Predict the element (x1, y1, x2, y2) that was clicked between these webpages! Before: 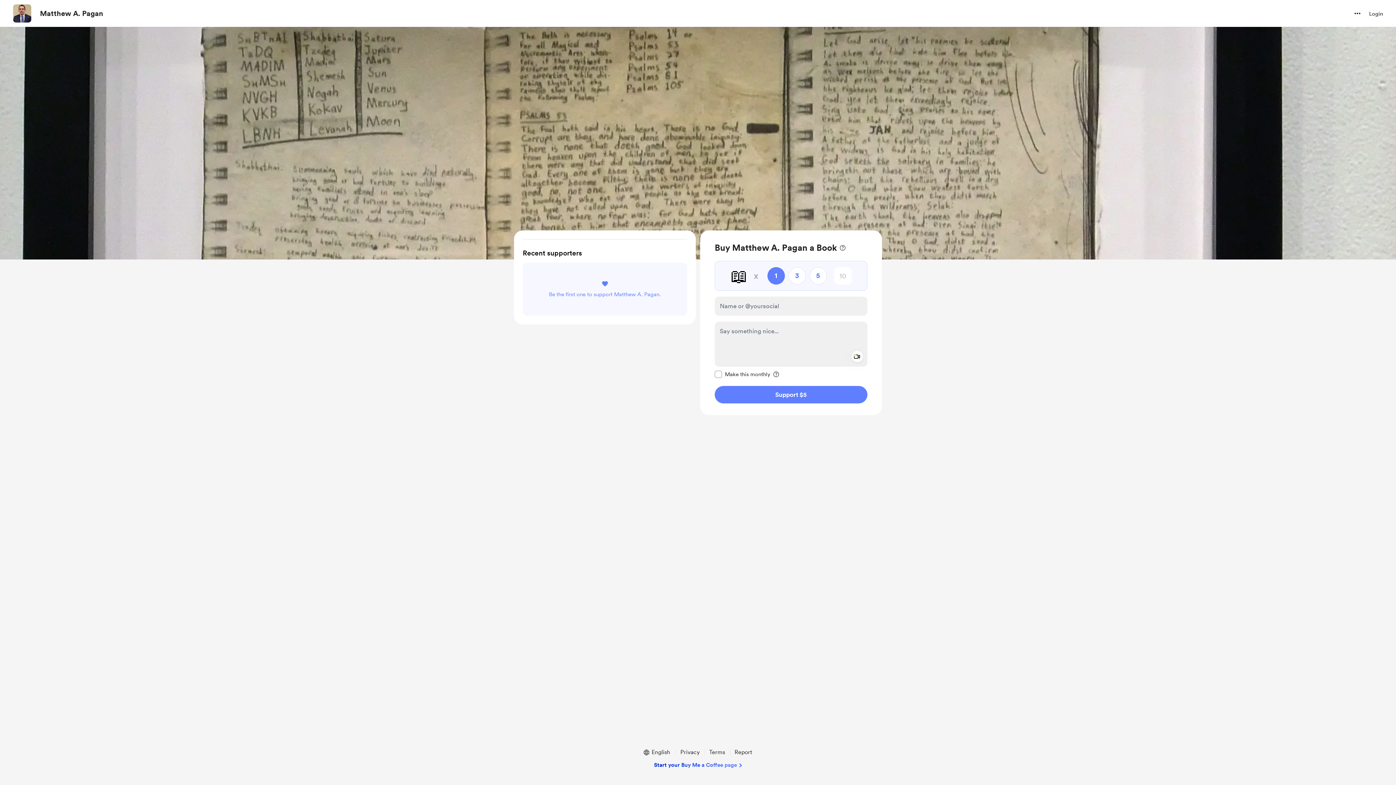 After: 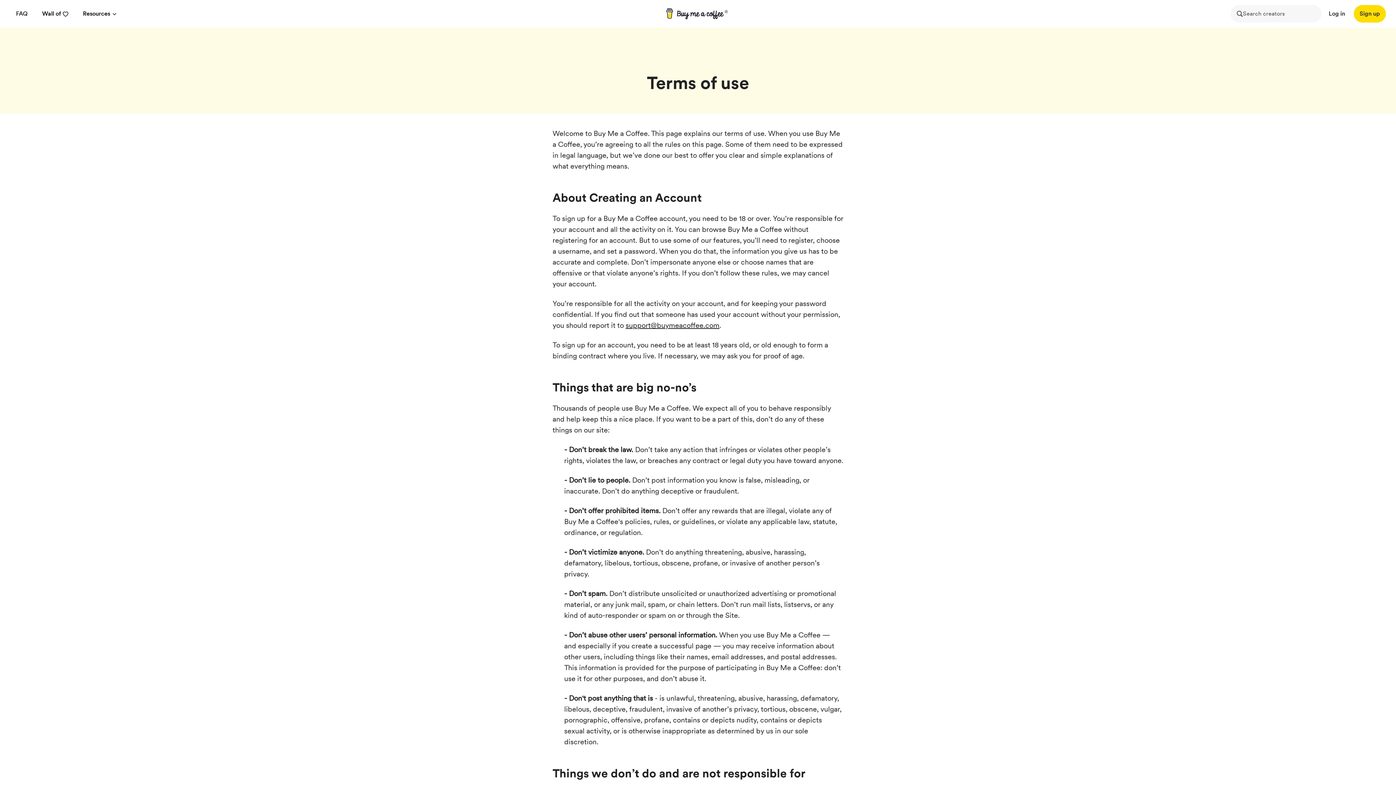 Action: bbox: (706, 748, 728, 757) label: Terms